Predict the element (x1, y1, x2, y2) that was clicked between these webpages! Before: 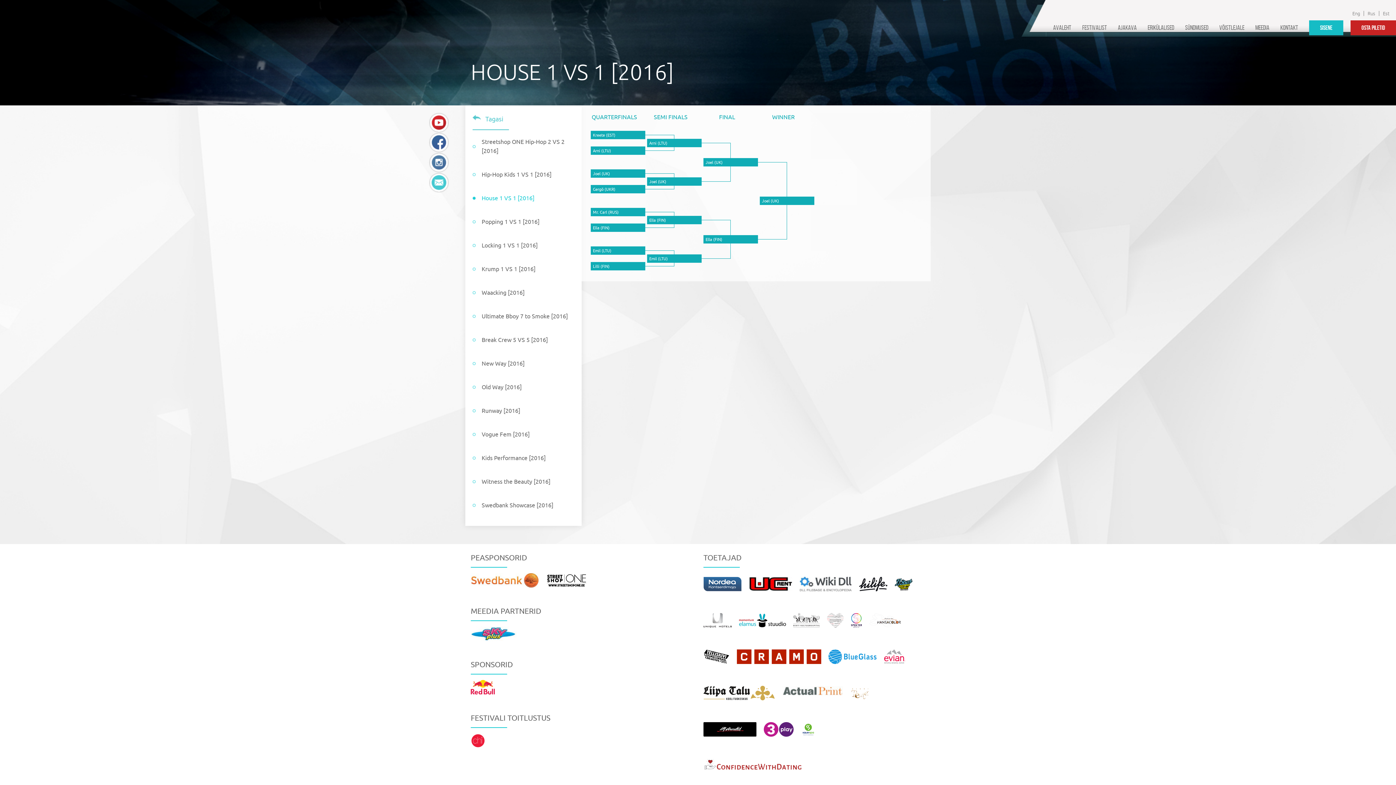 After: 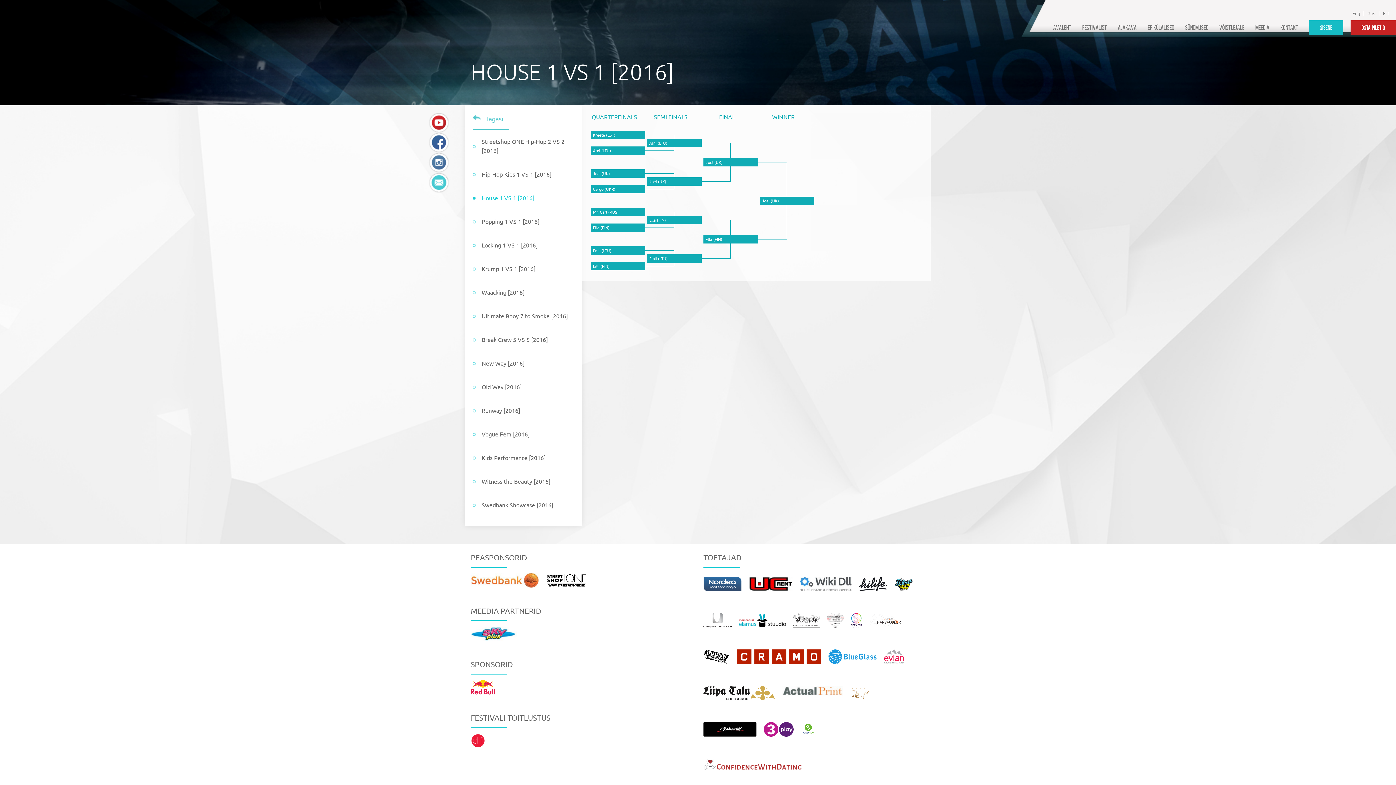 Action: bbox: (470, 733, 485, 755)